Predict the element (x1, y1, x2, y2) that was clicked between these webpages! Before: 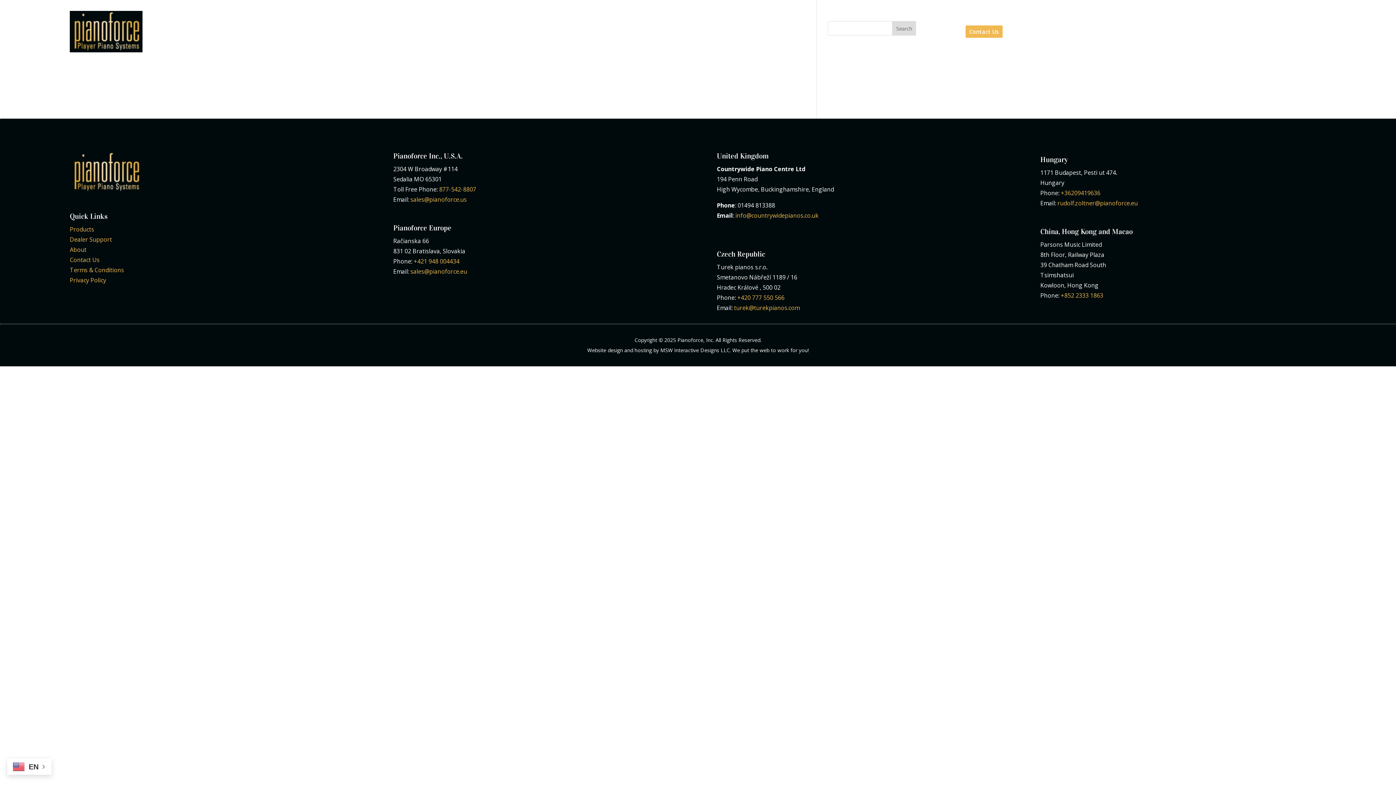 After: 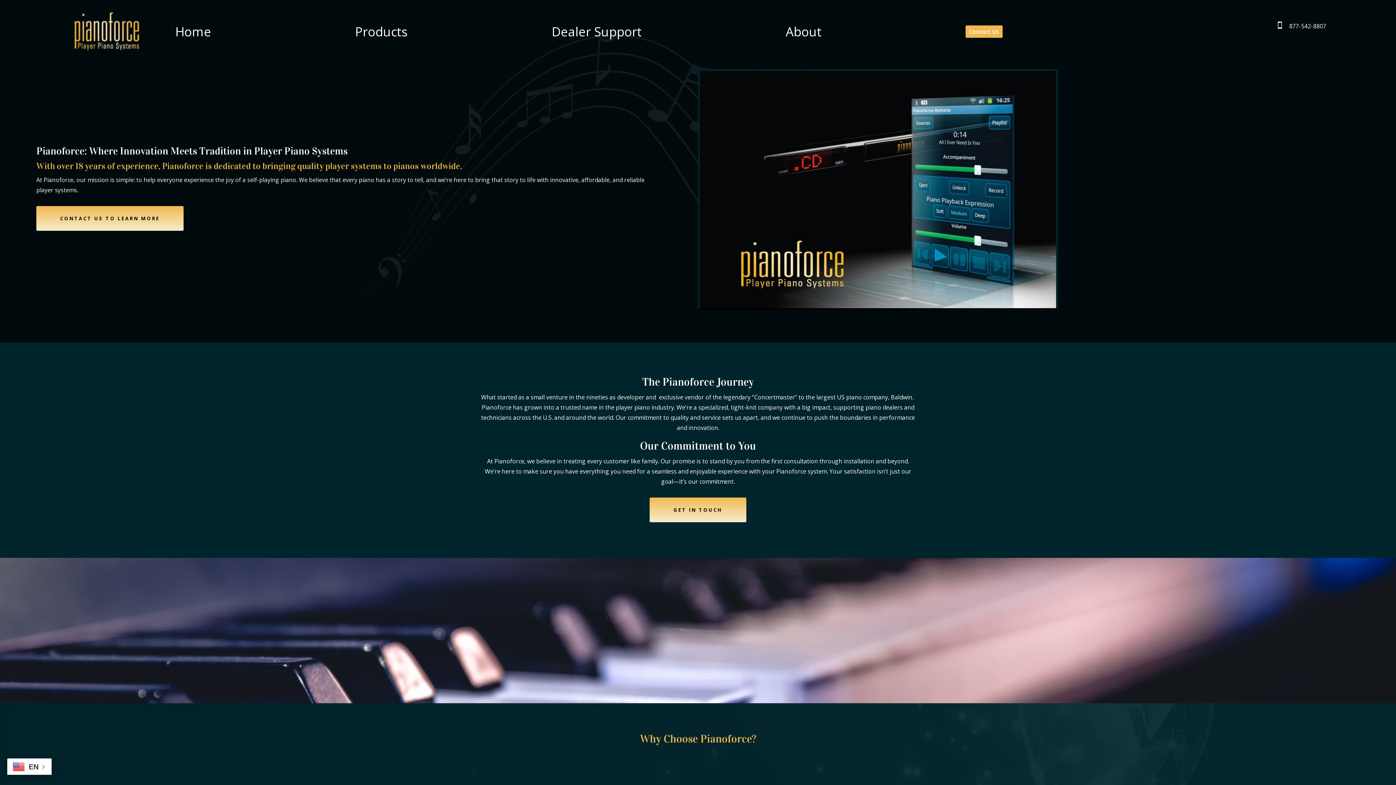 Action: label: About bbox: (785, 10, 821, 52)